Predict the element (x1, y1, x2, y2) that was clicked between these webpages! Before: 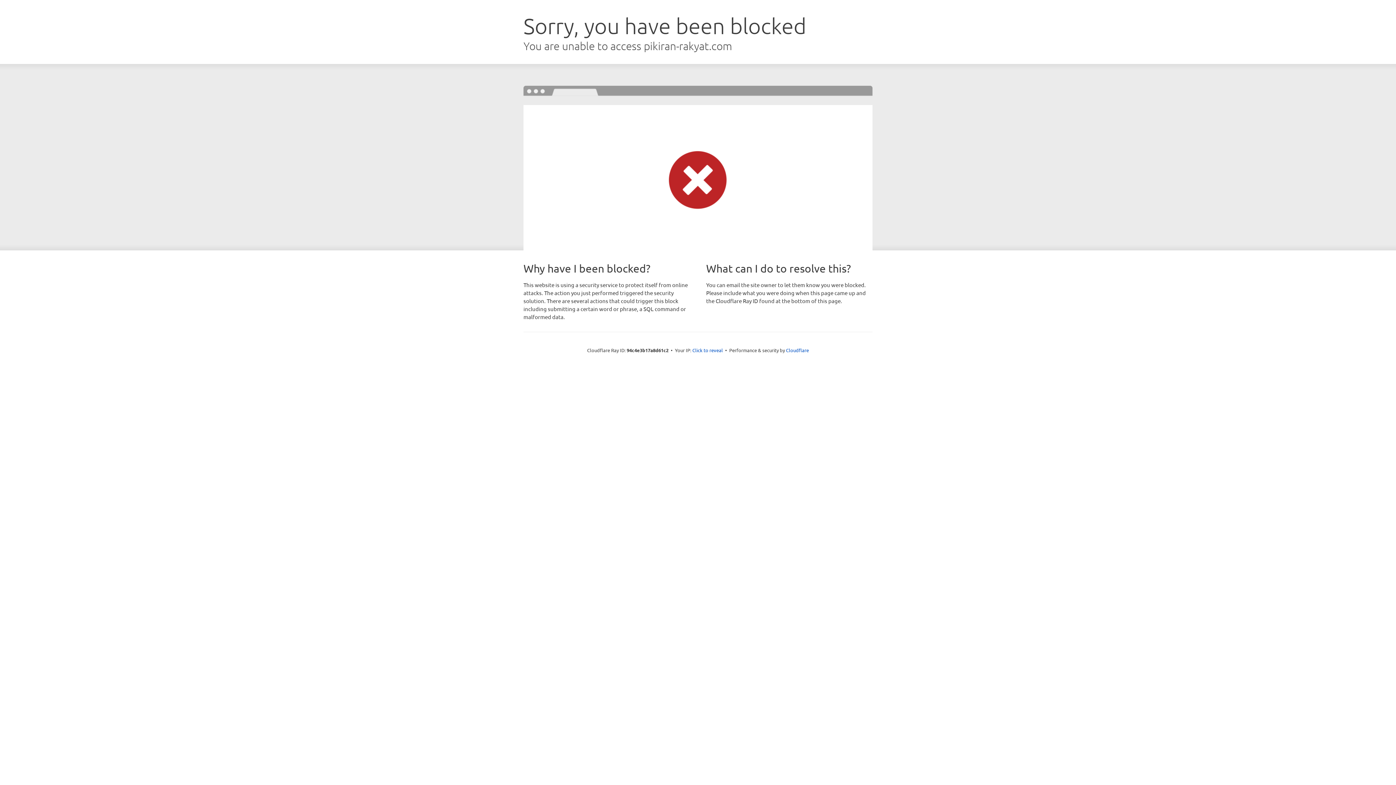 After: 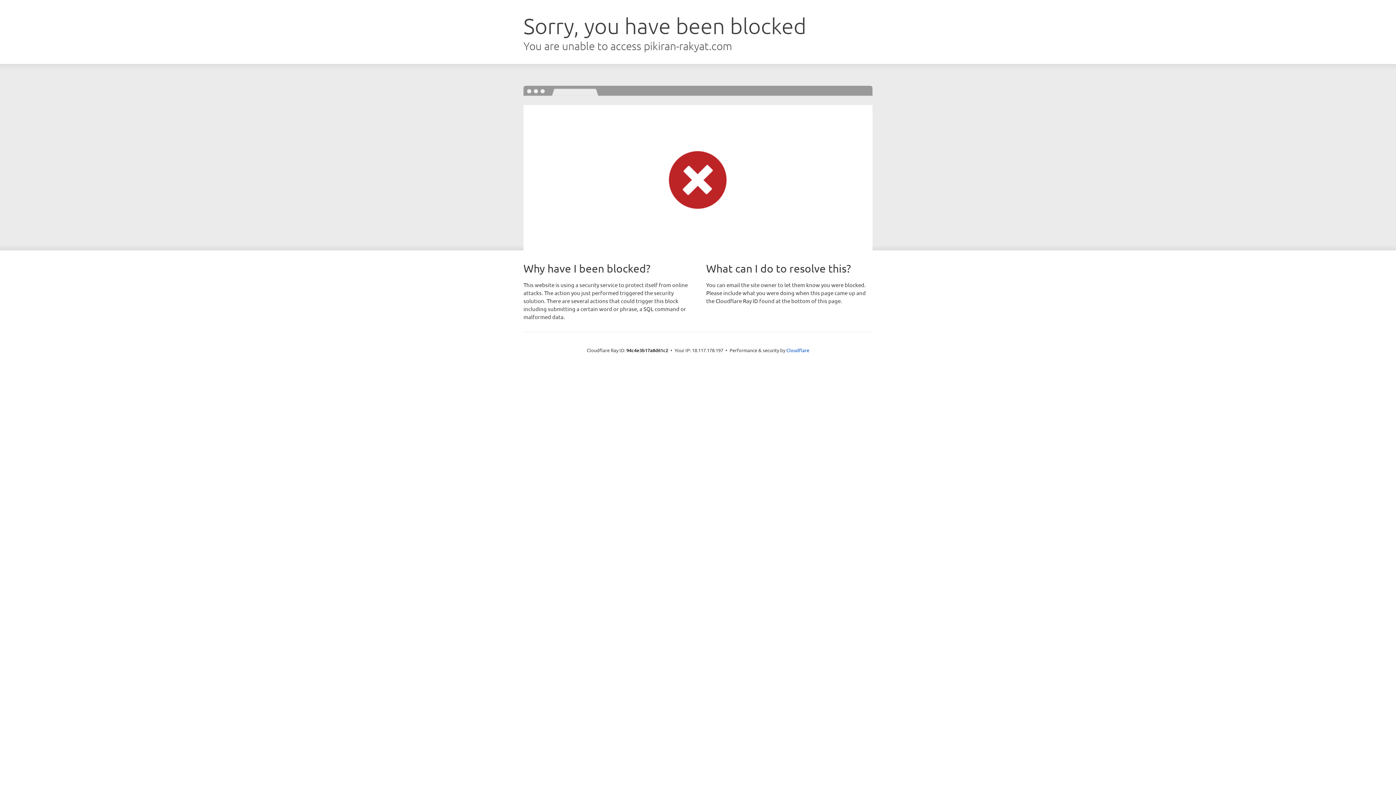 Action: label: Click to reveal bbox: (692, 346, 723, 353)